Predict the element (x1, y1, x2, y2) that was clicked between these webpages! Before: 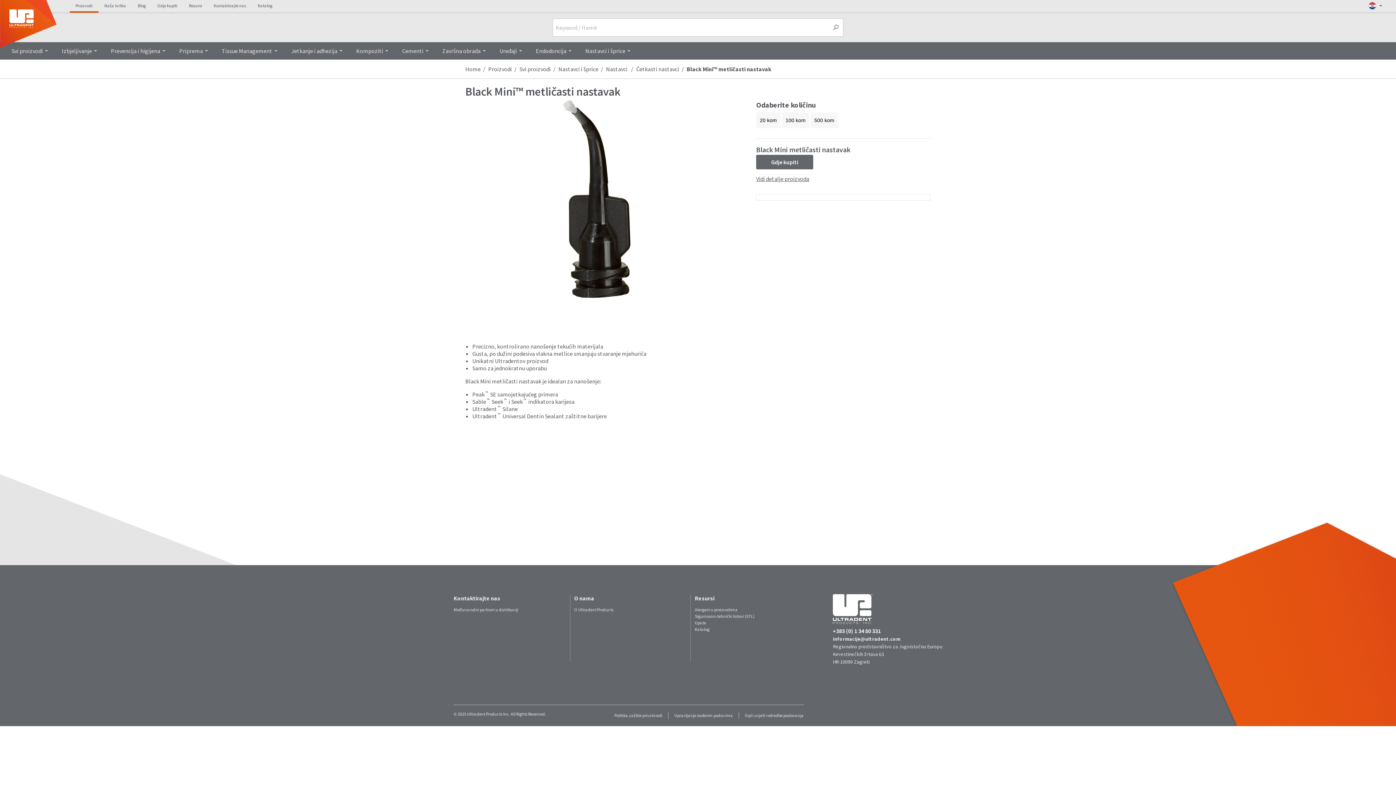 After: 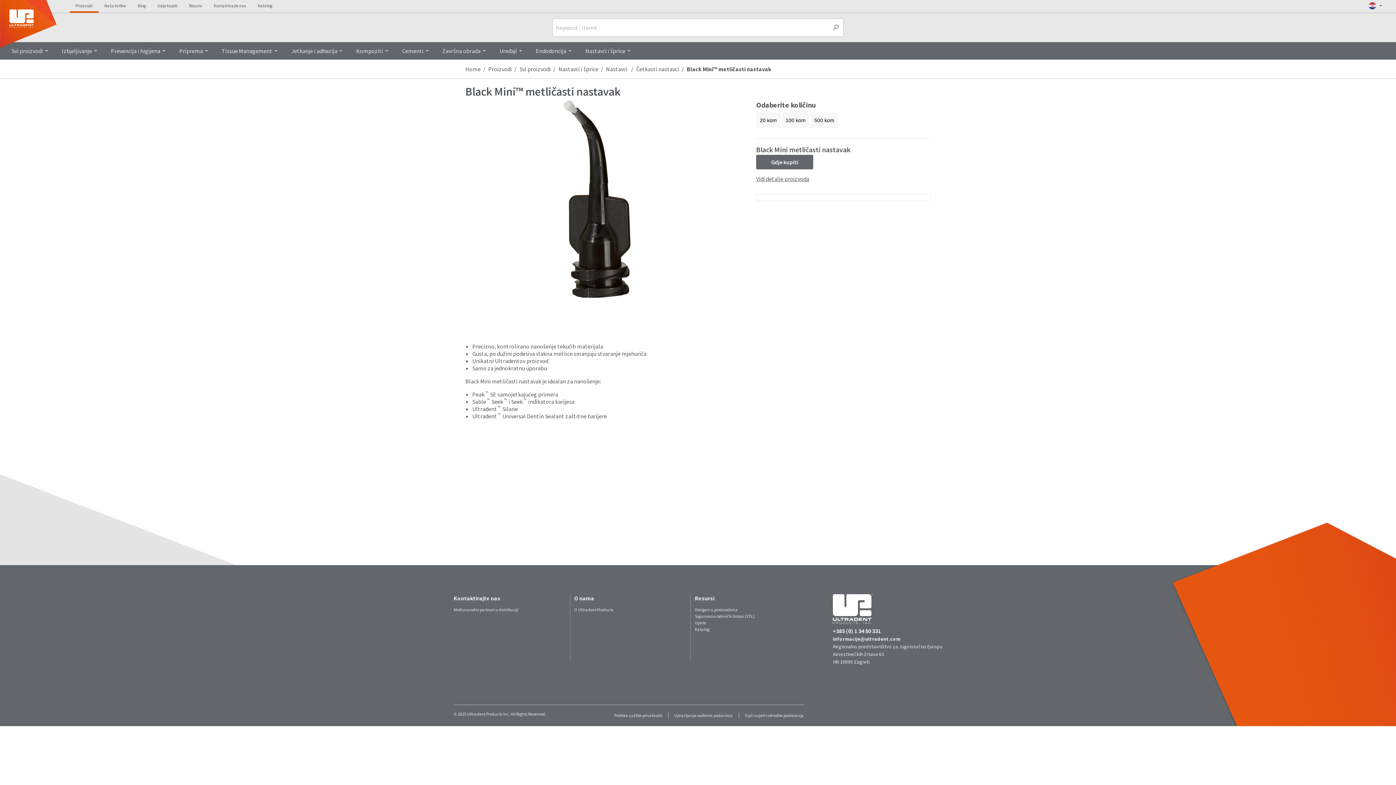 Action: bbox: (833, 618, 872, 626)